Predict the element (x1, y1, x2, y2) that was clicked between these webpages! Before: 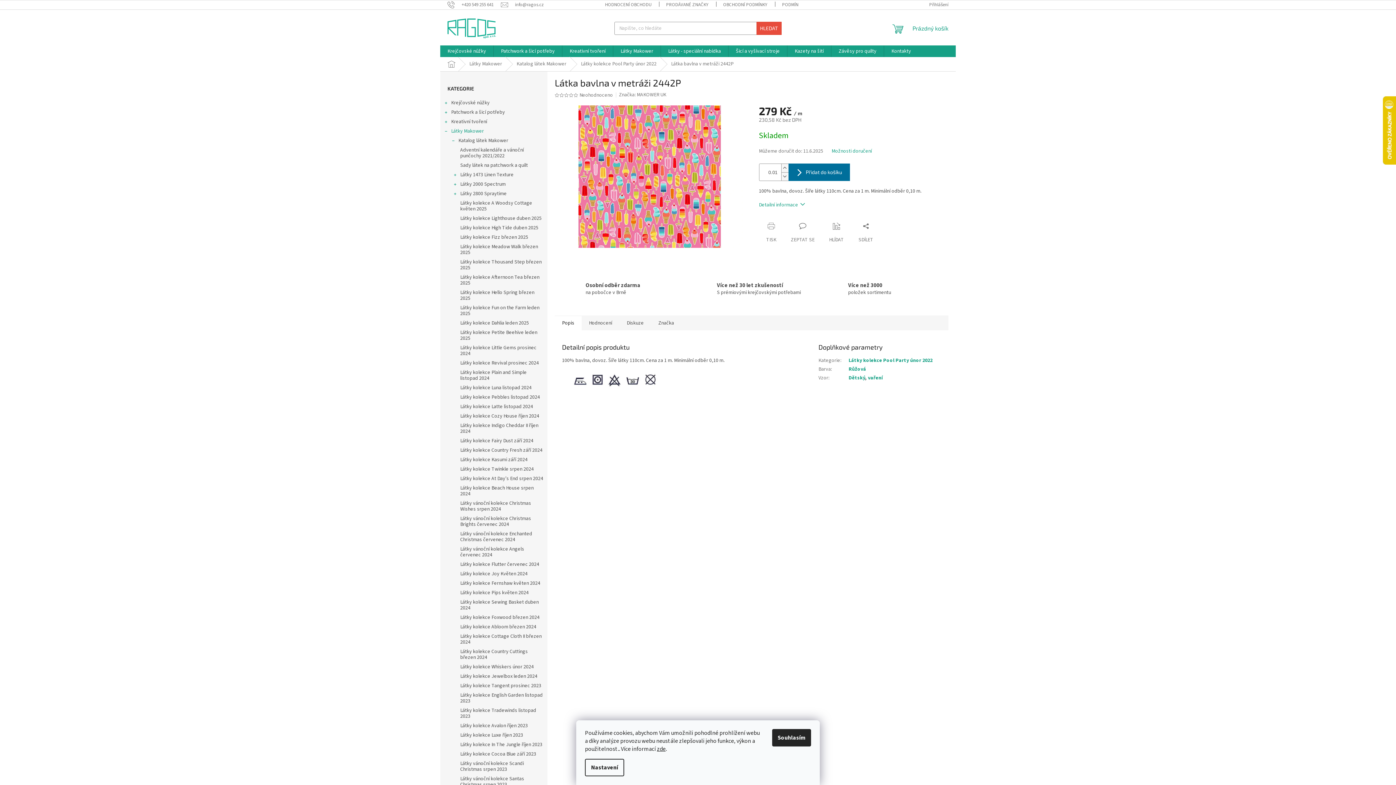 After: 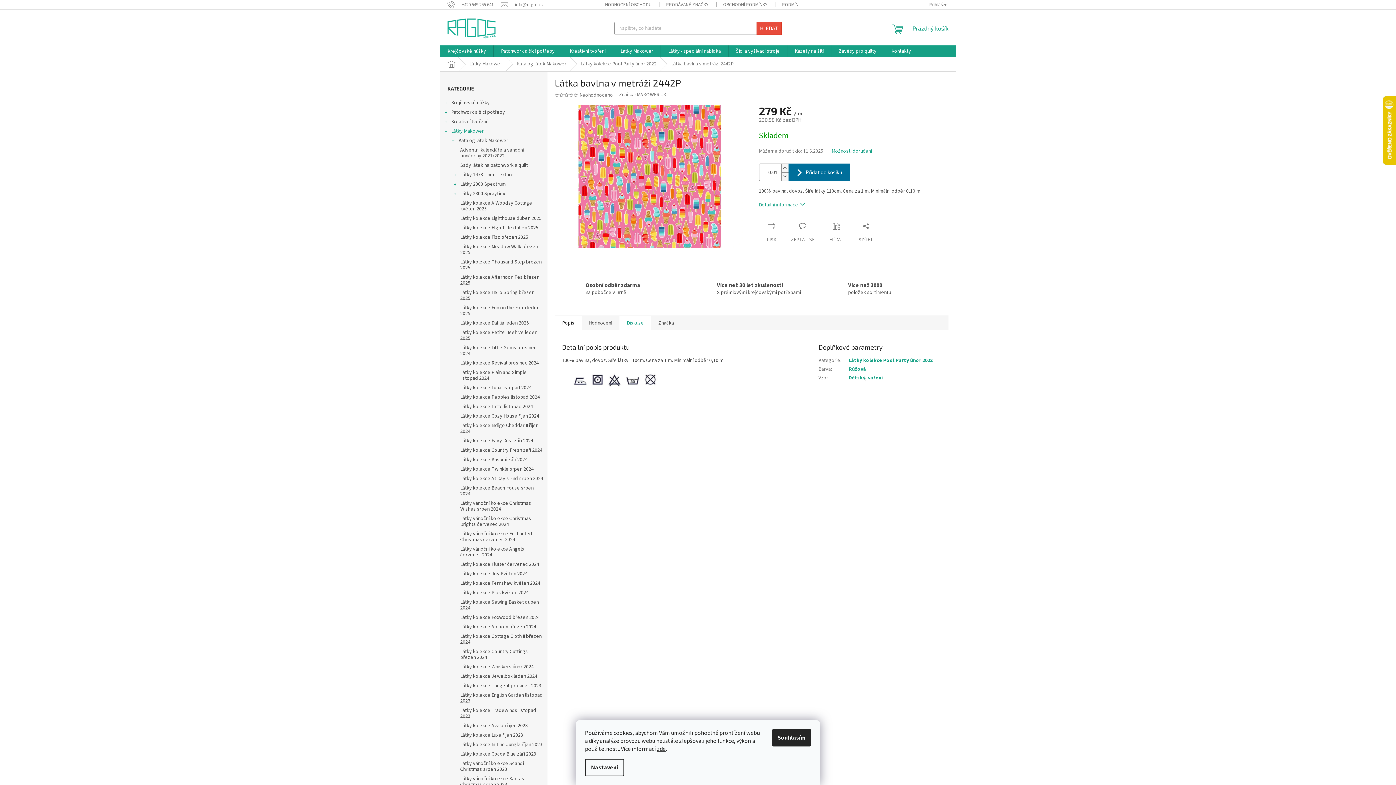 Action: label: Diskuze bbox: (619, 315, 651, 330)